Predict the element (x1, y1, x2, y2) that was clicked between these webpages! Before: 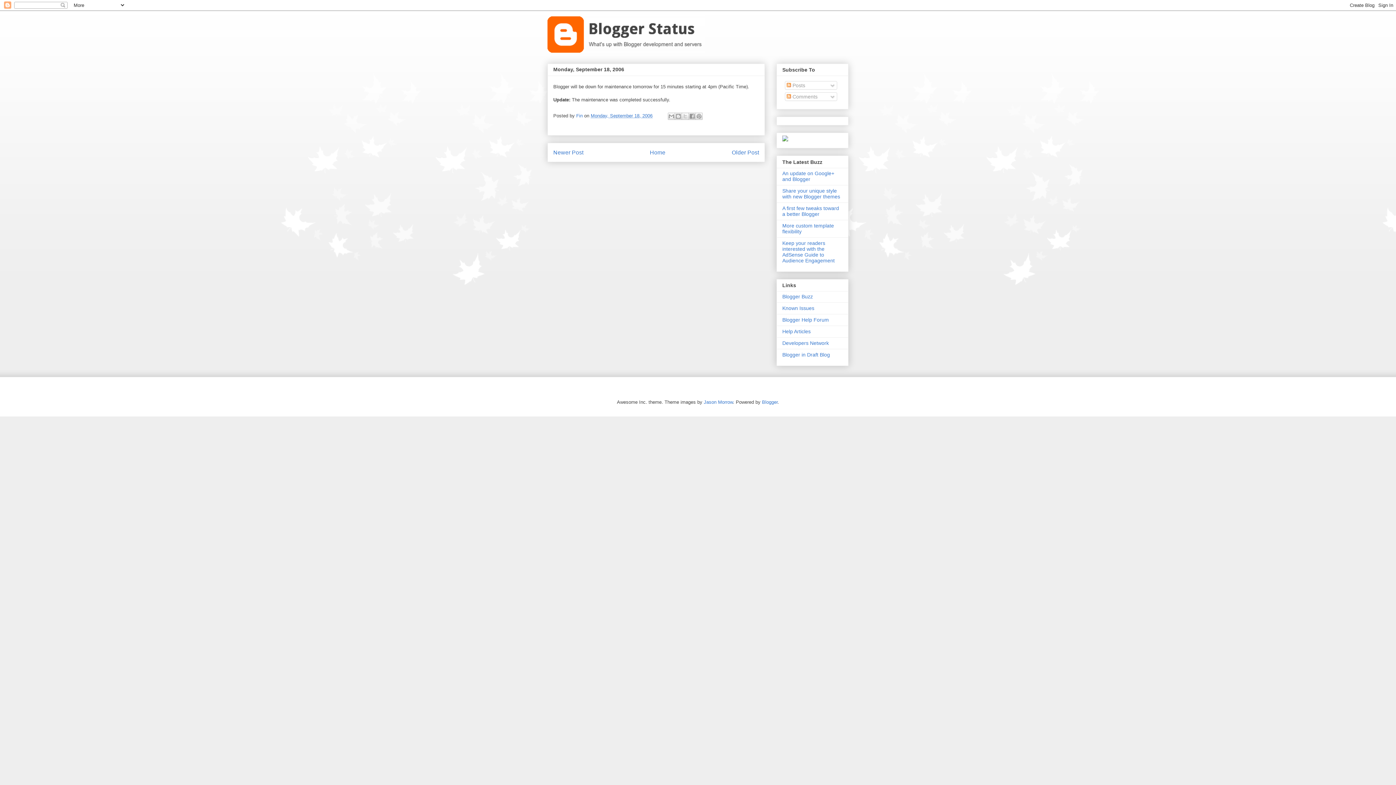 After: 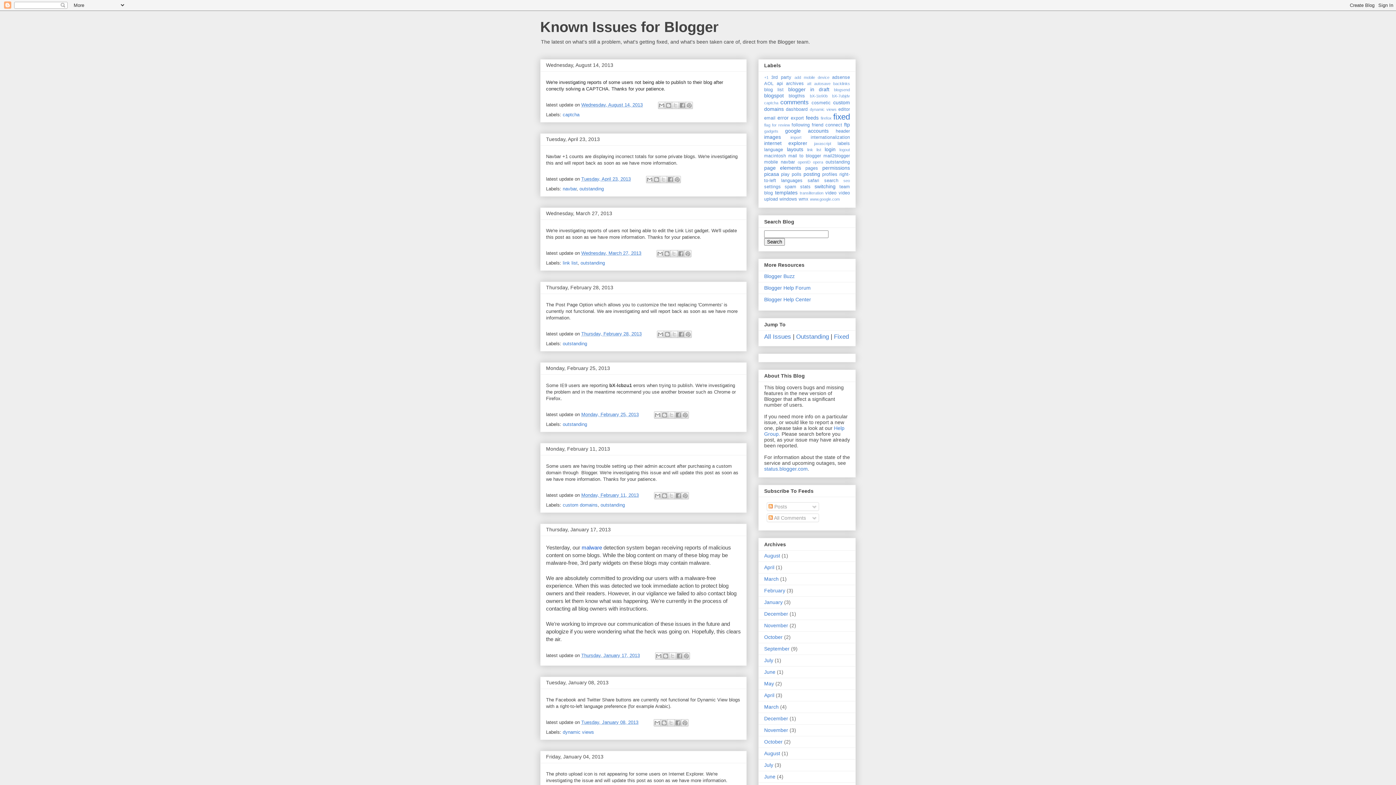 Action: bbox: (782, 305, 814, 311) label: Known Issues